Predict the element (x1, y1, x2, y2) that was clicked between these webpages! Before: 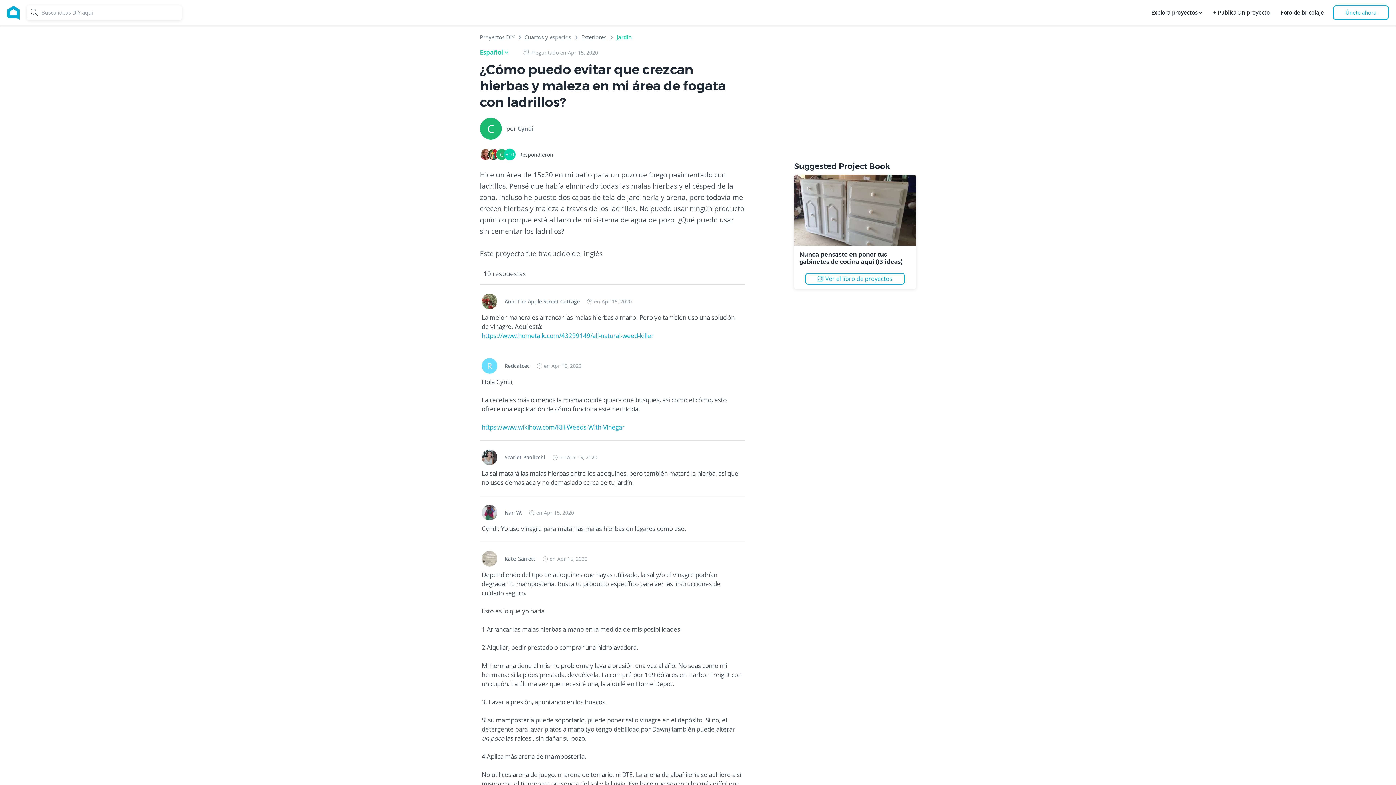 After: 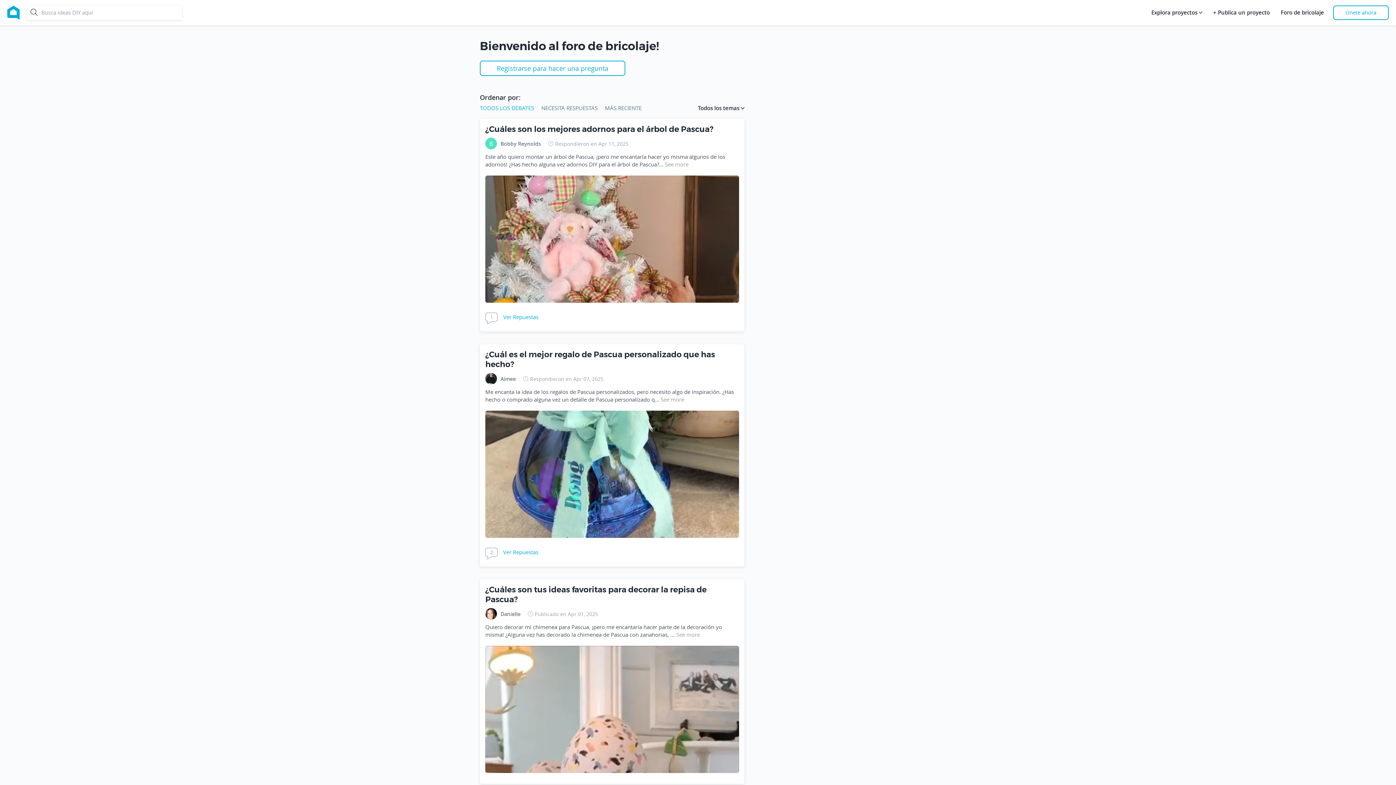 Action: label: Foro de bricolaje bbox: (1279, 5, 1326, 20)